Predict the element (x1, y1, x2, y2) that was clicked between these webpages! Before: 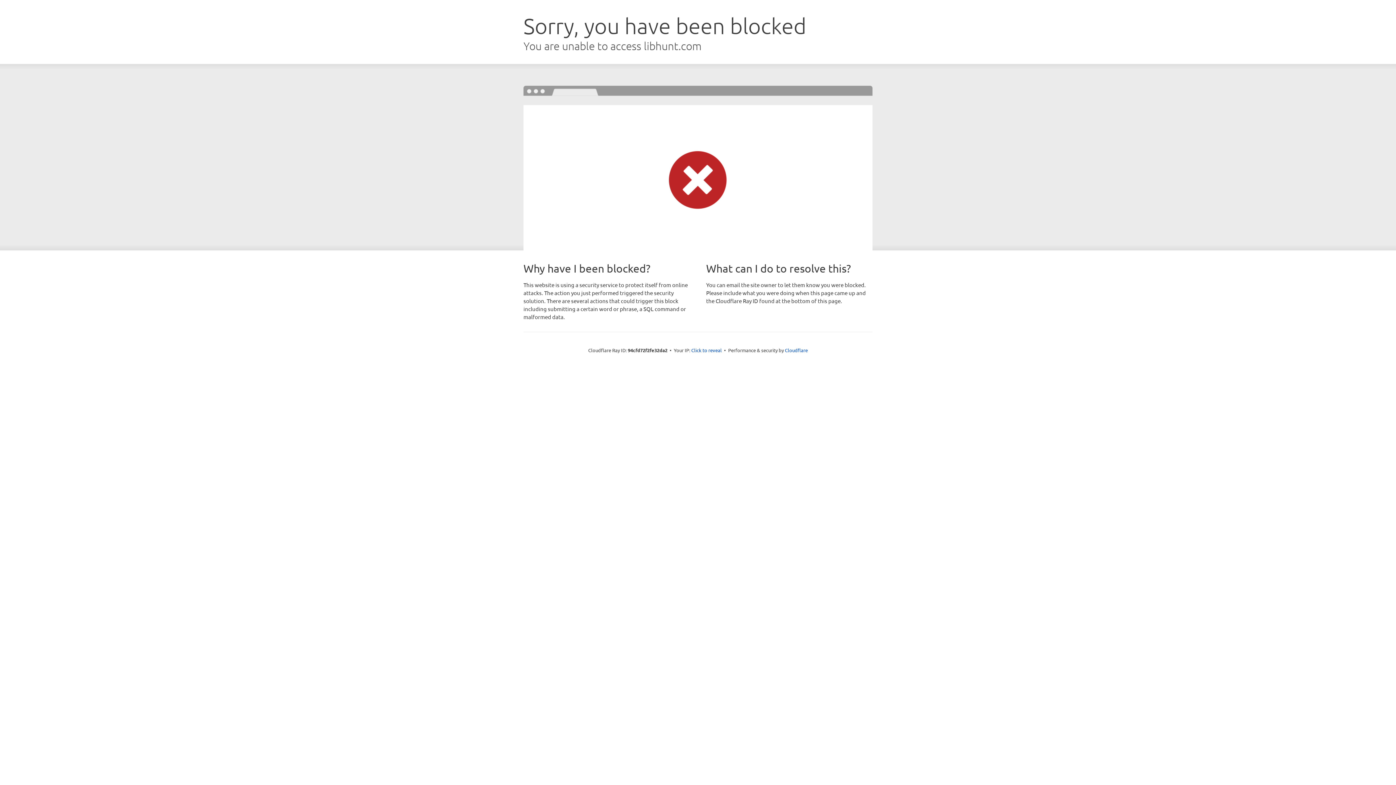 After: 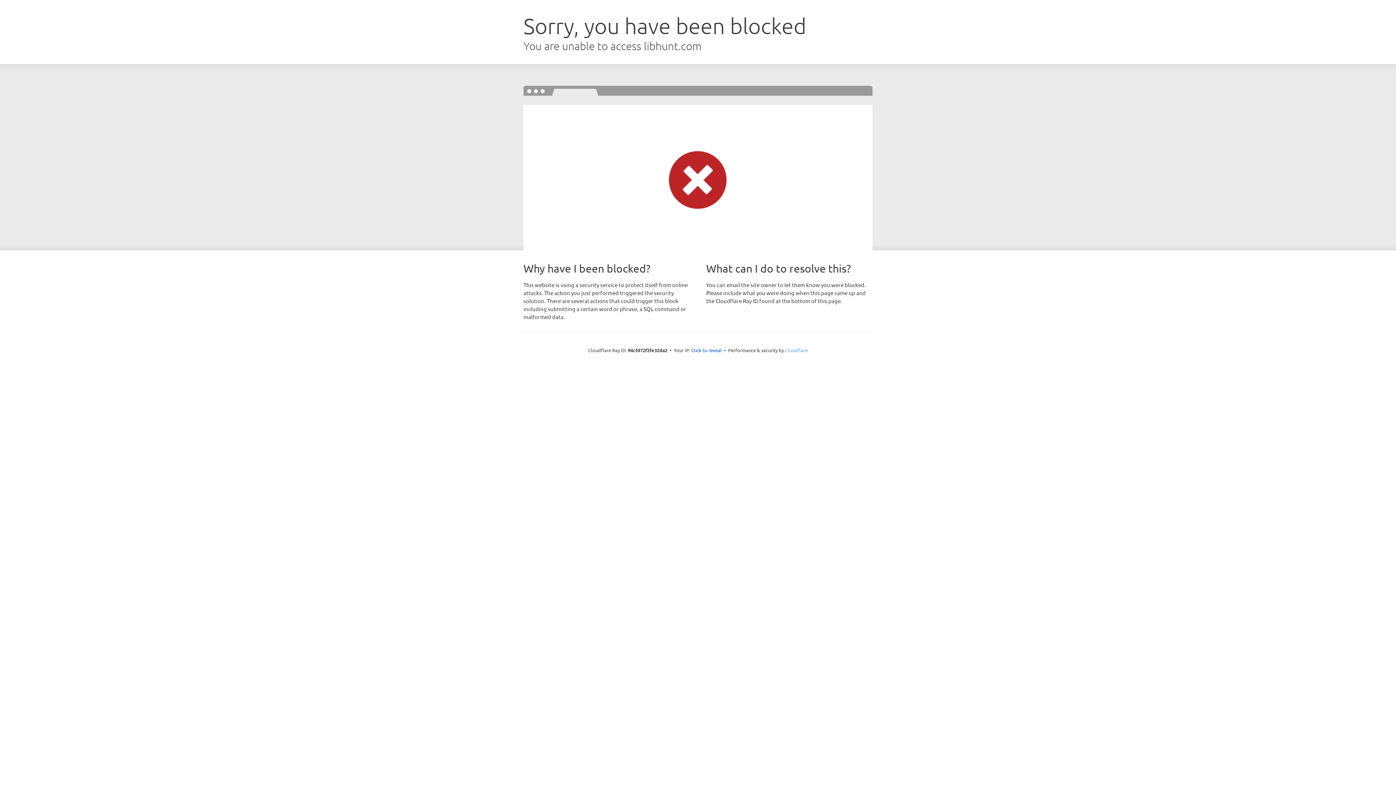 Action: label: Cloudflare bbox: (785, 347, 808, 353)